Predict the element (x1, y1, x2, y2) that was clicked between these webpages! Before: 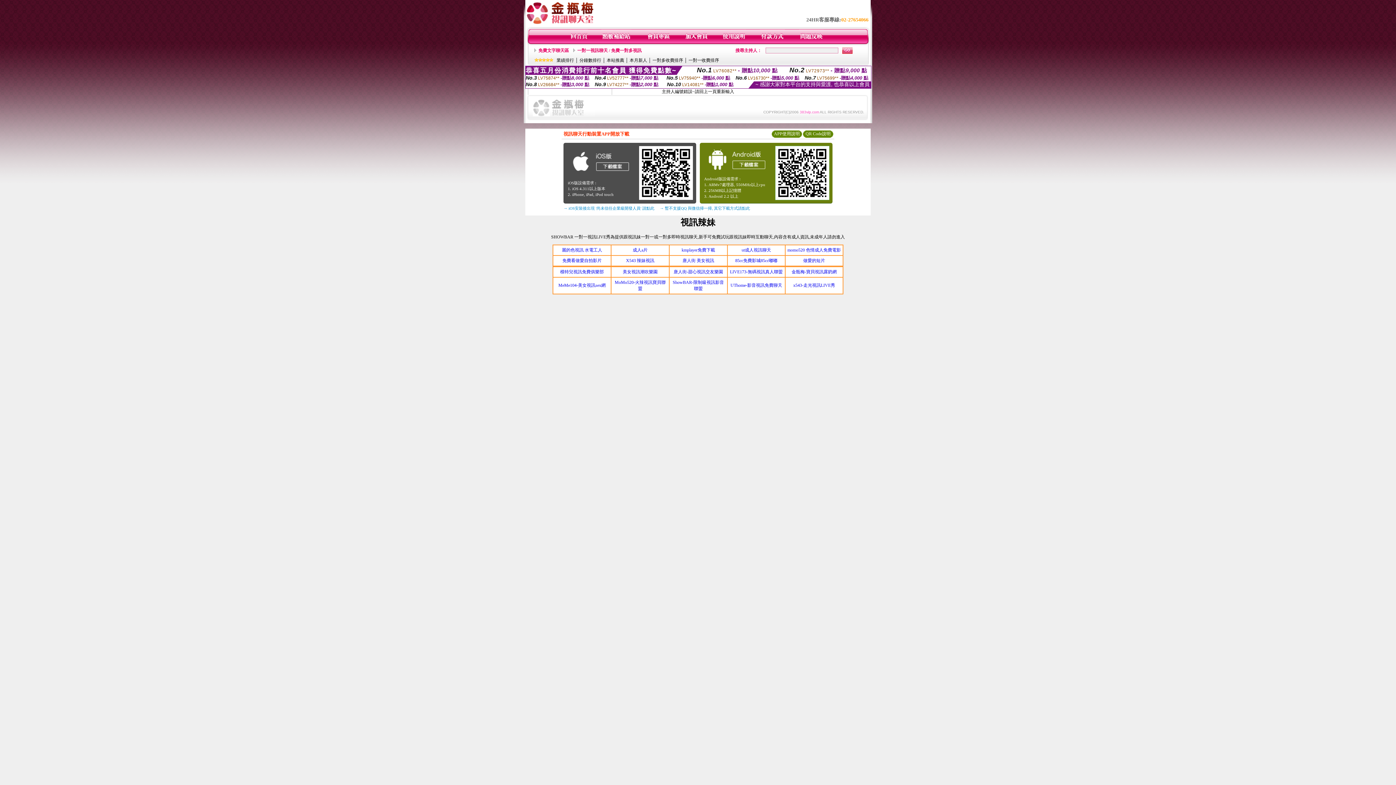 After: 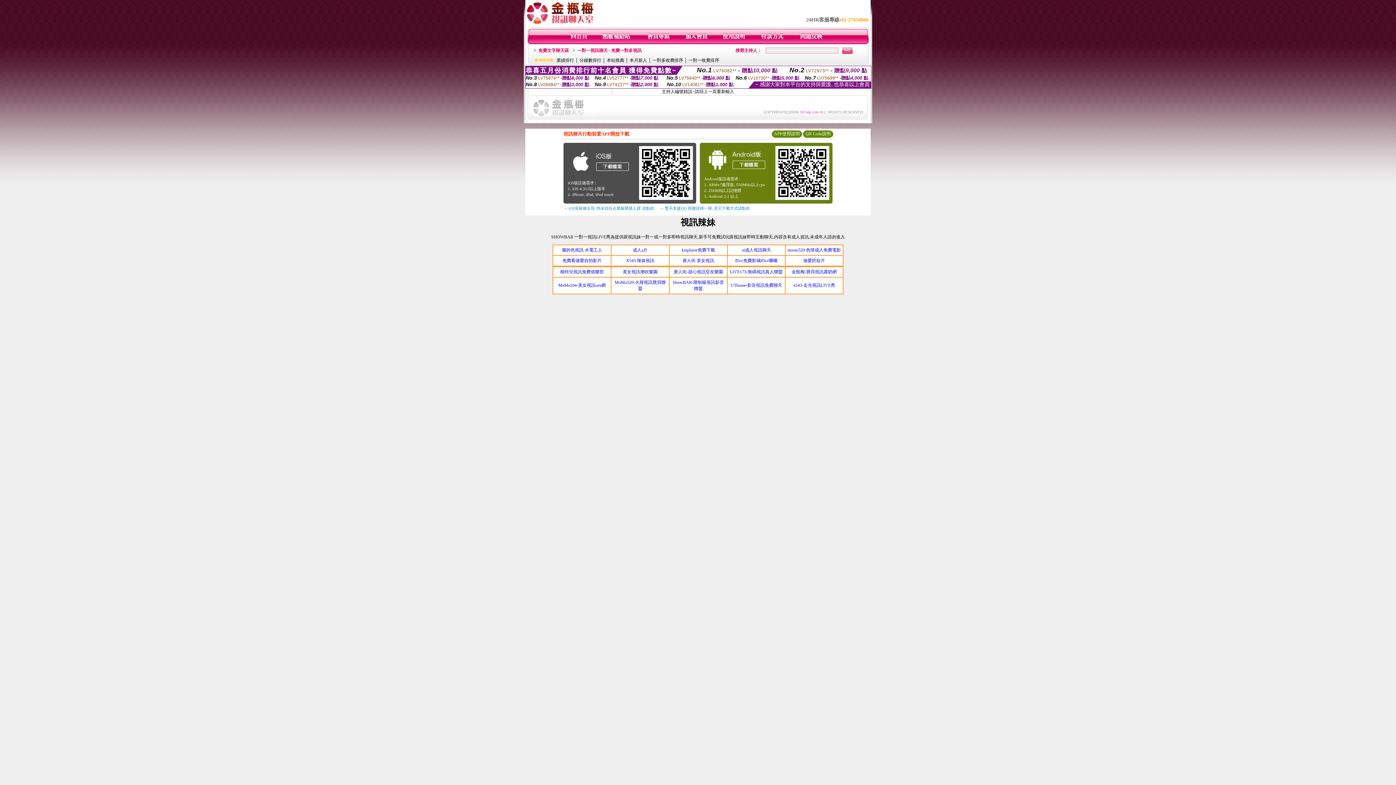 Action: bbox: (532, 112, 595, 117)